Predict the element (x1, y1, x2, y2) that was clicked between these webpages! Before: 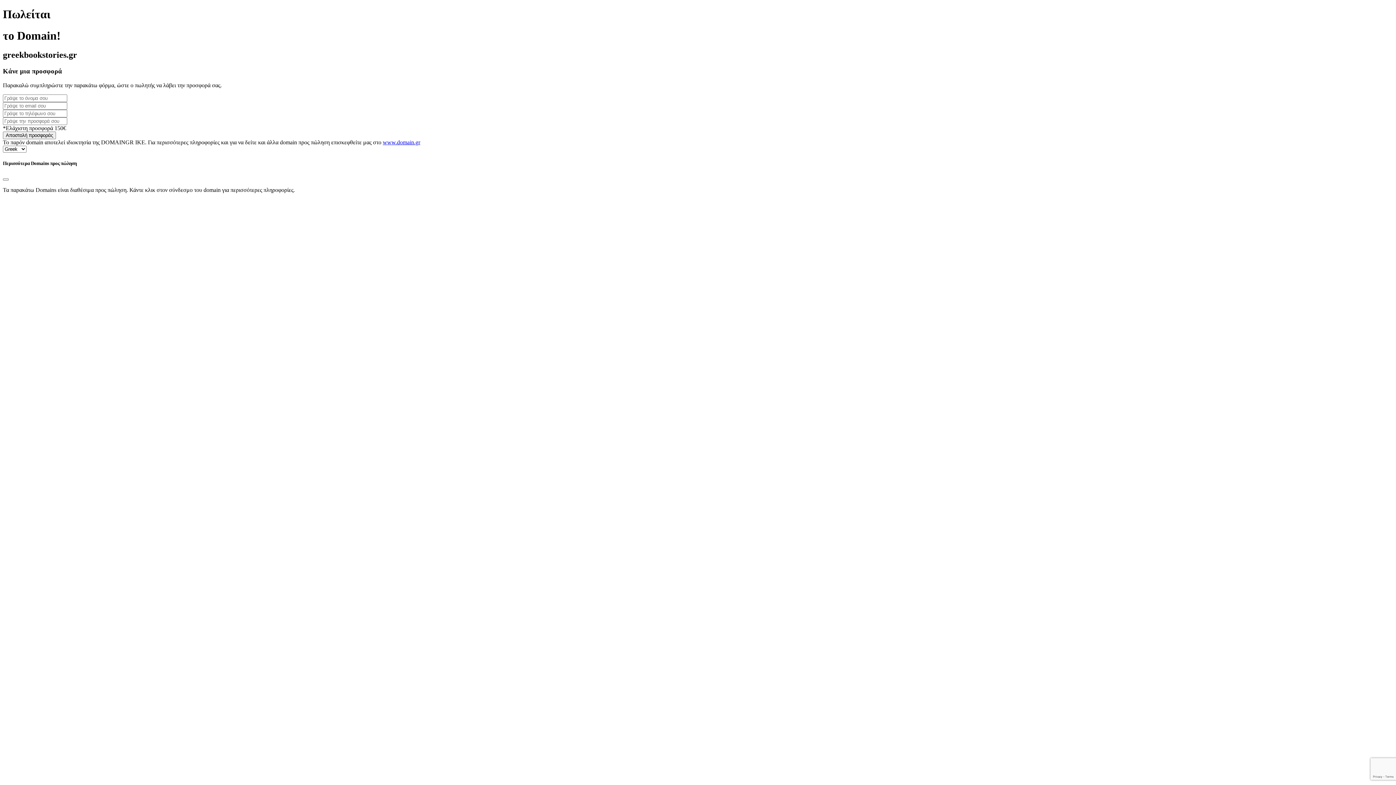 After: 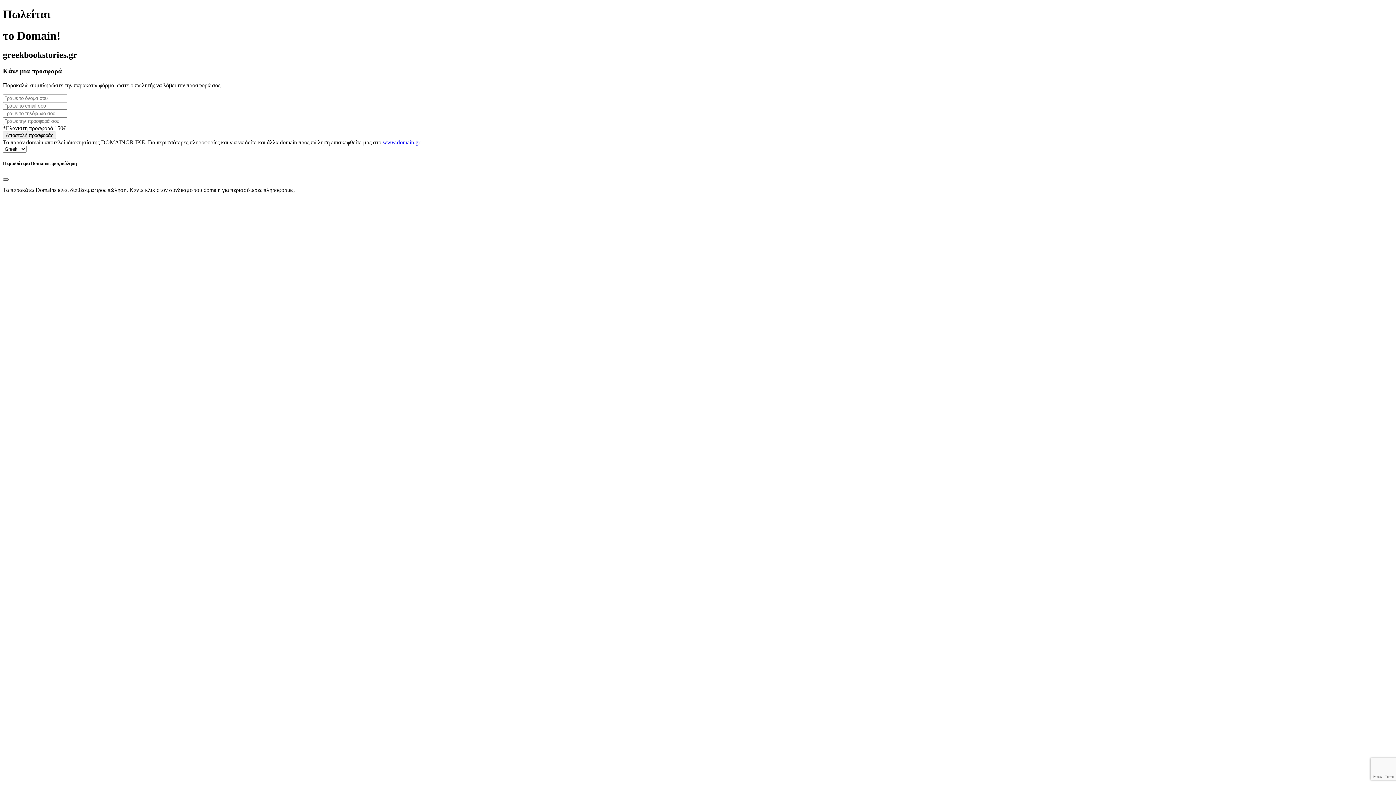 Action: bbox: (2, 178, 8, 180) label: Close